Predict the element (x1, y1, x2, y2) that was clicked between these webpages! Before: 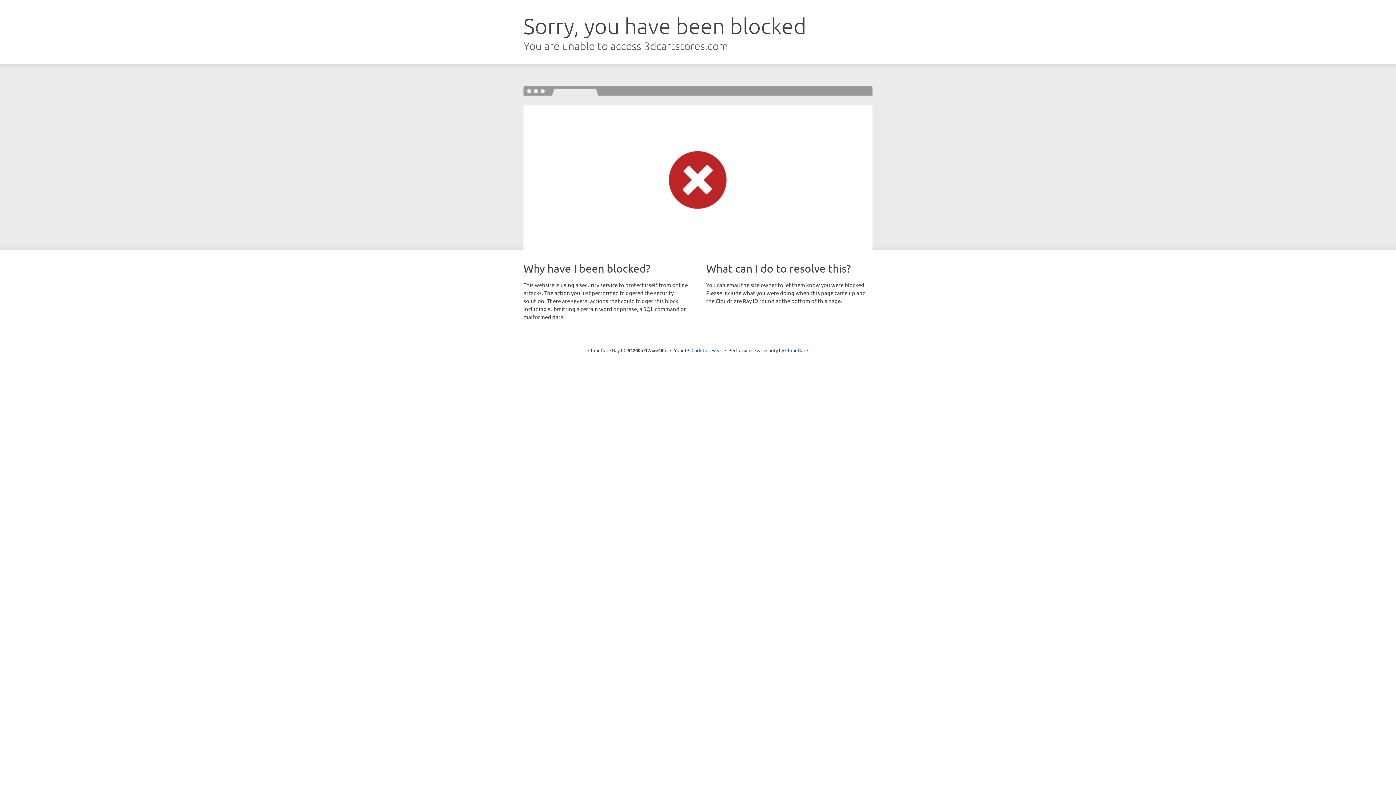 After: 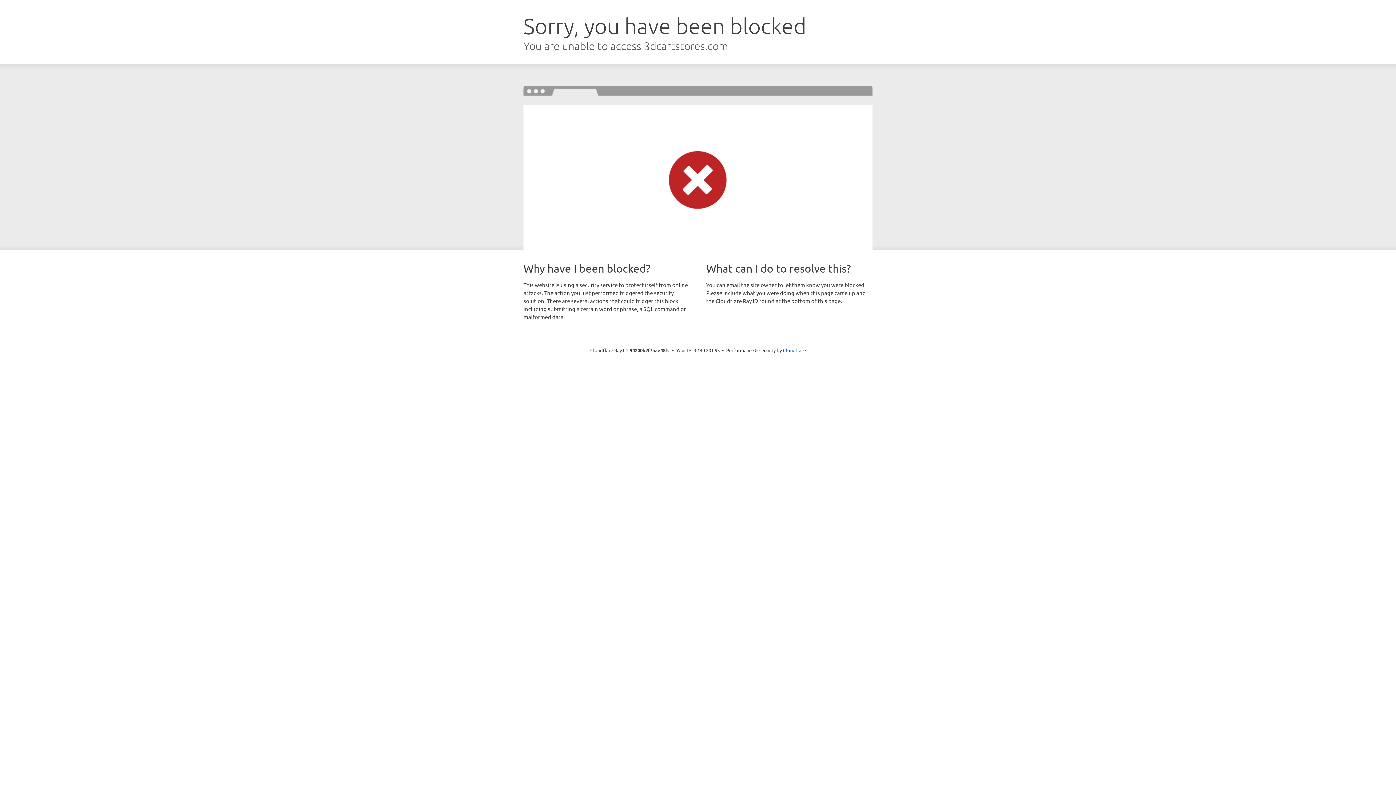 Action: label: Click to reveal bbox: (691, 346, 722, 353)